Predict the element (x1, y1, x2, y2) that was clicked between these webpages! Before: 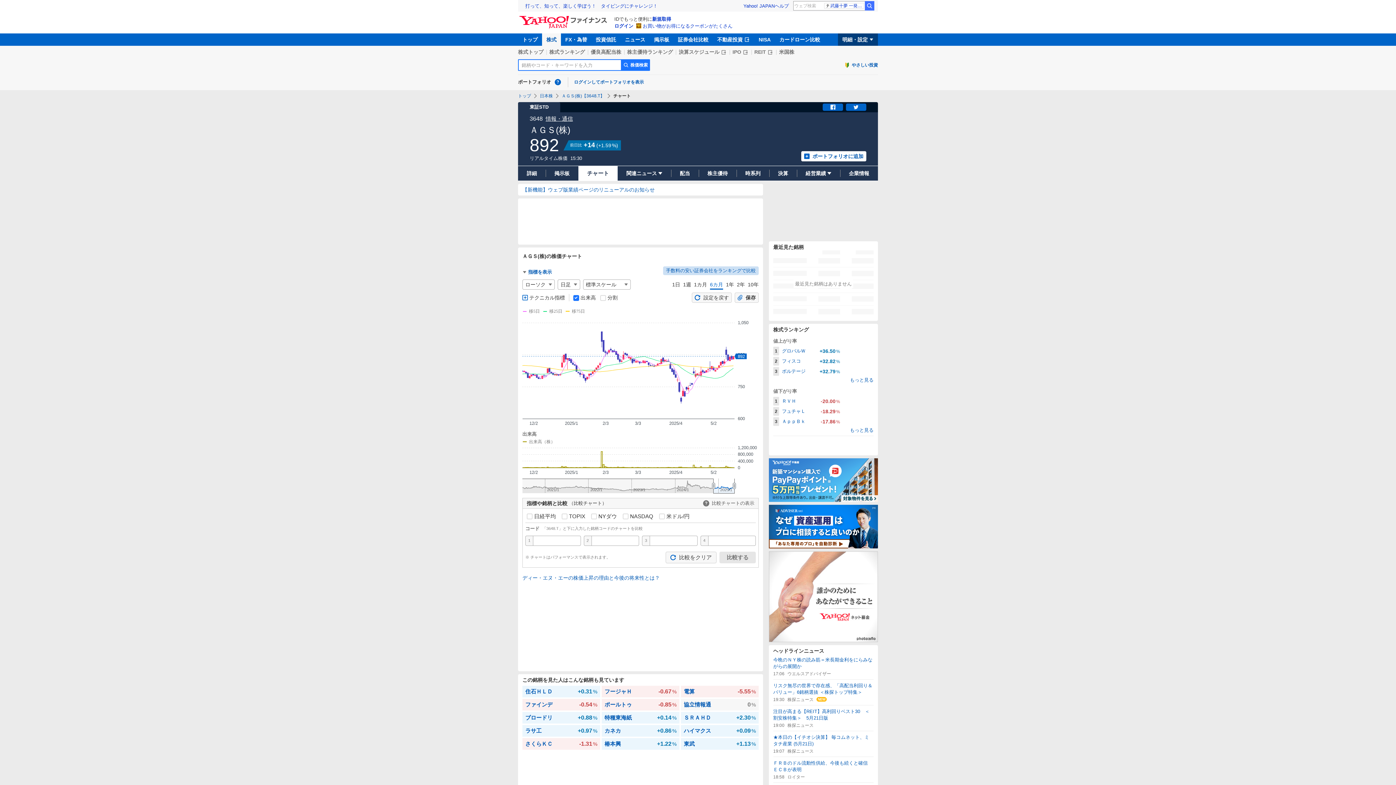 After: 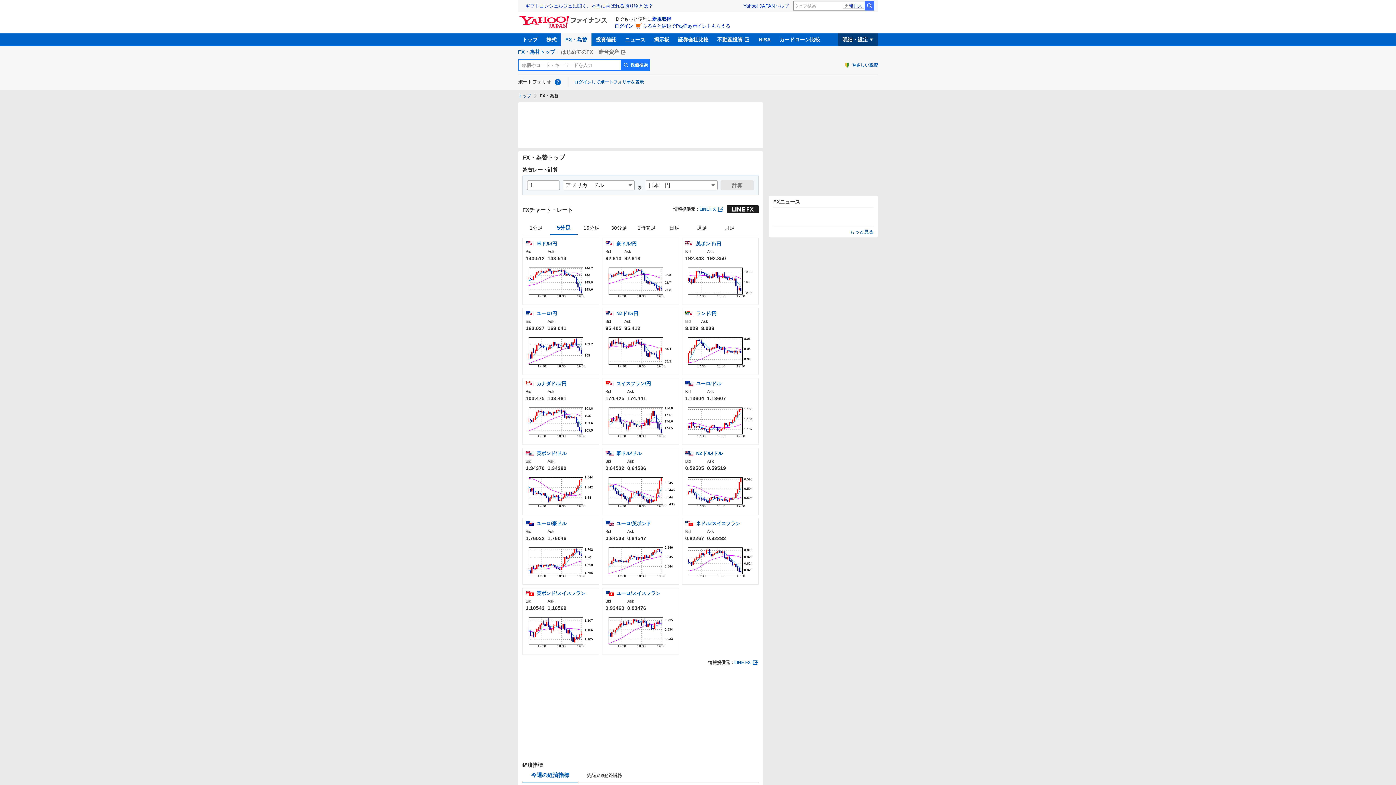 Action: bbox: (561, 33, 591, 45) label: FX・為替